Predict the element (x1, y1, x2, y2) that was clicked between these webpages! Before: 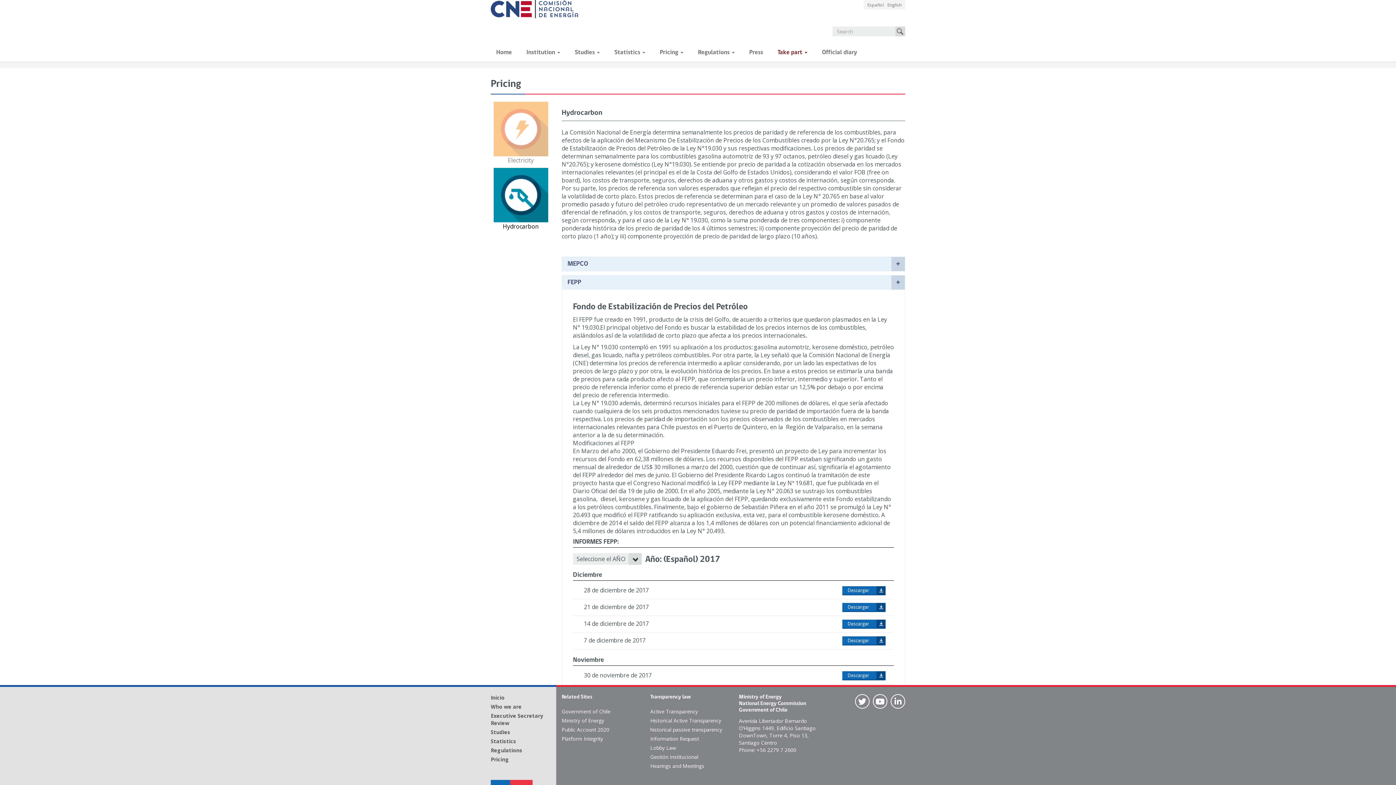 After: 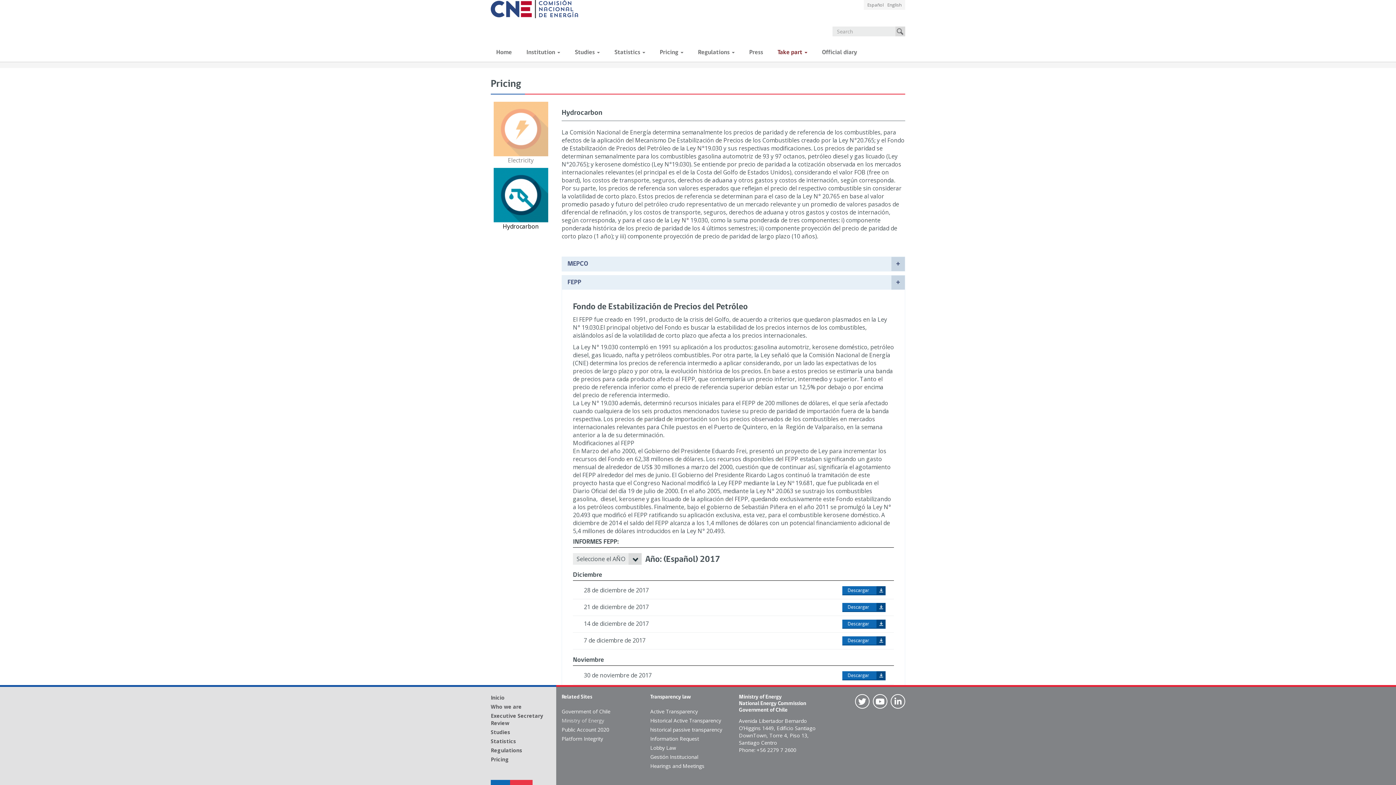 Action: label: Ministry of Energy bbox: (561, 717, 604, 724)